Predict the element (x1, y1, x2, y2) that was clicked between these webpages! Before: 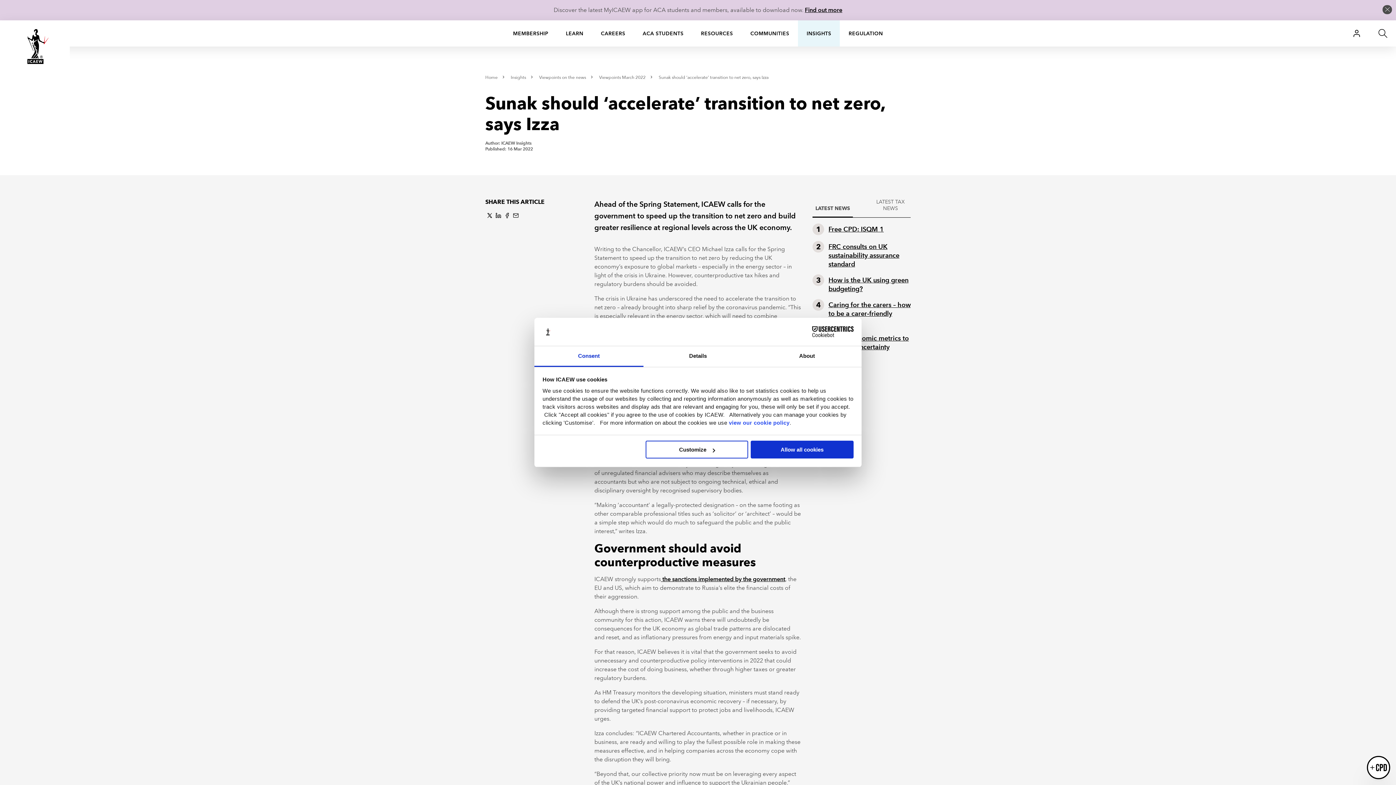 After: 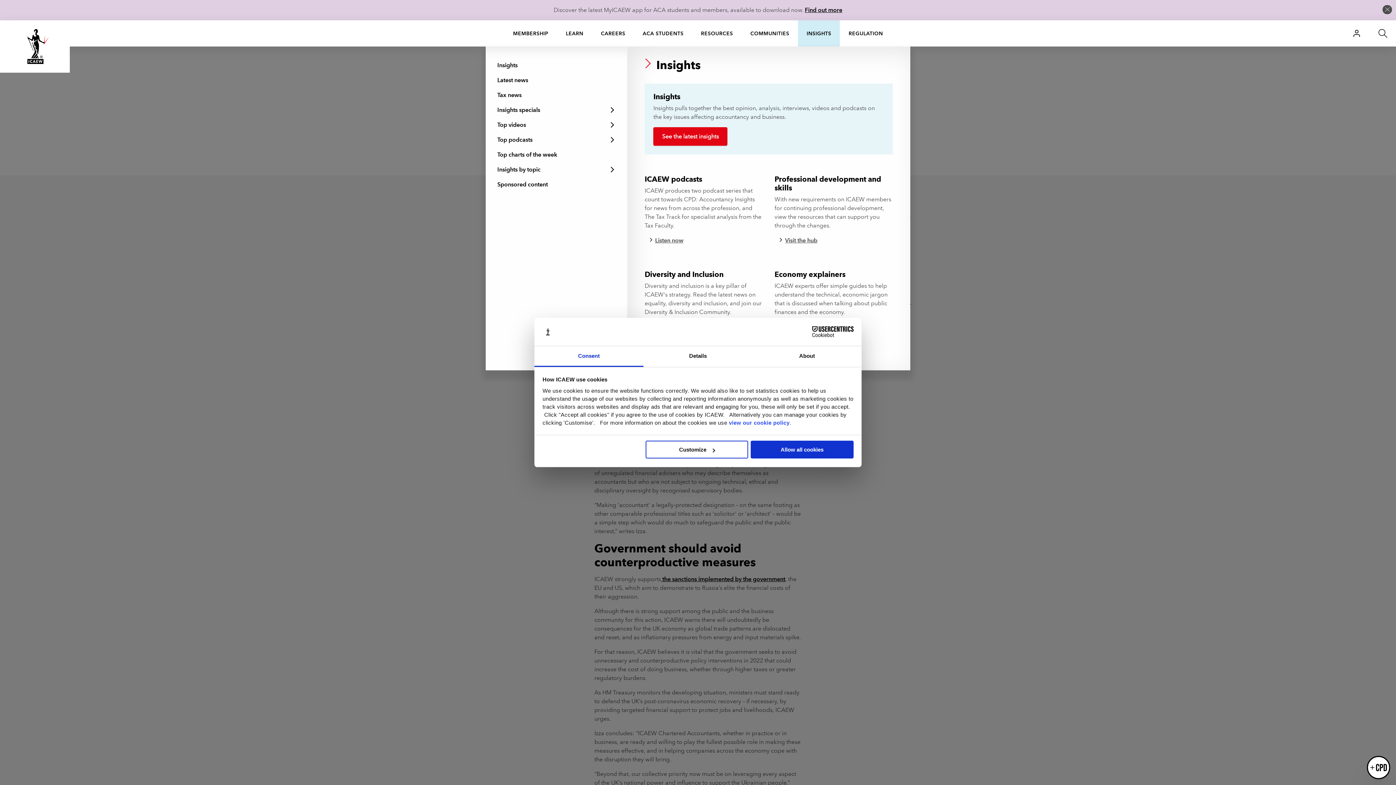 Action: bbox: (798, 20, 840, 46) label: INSIGHTS